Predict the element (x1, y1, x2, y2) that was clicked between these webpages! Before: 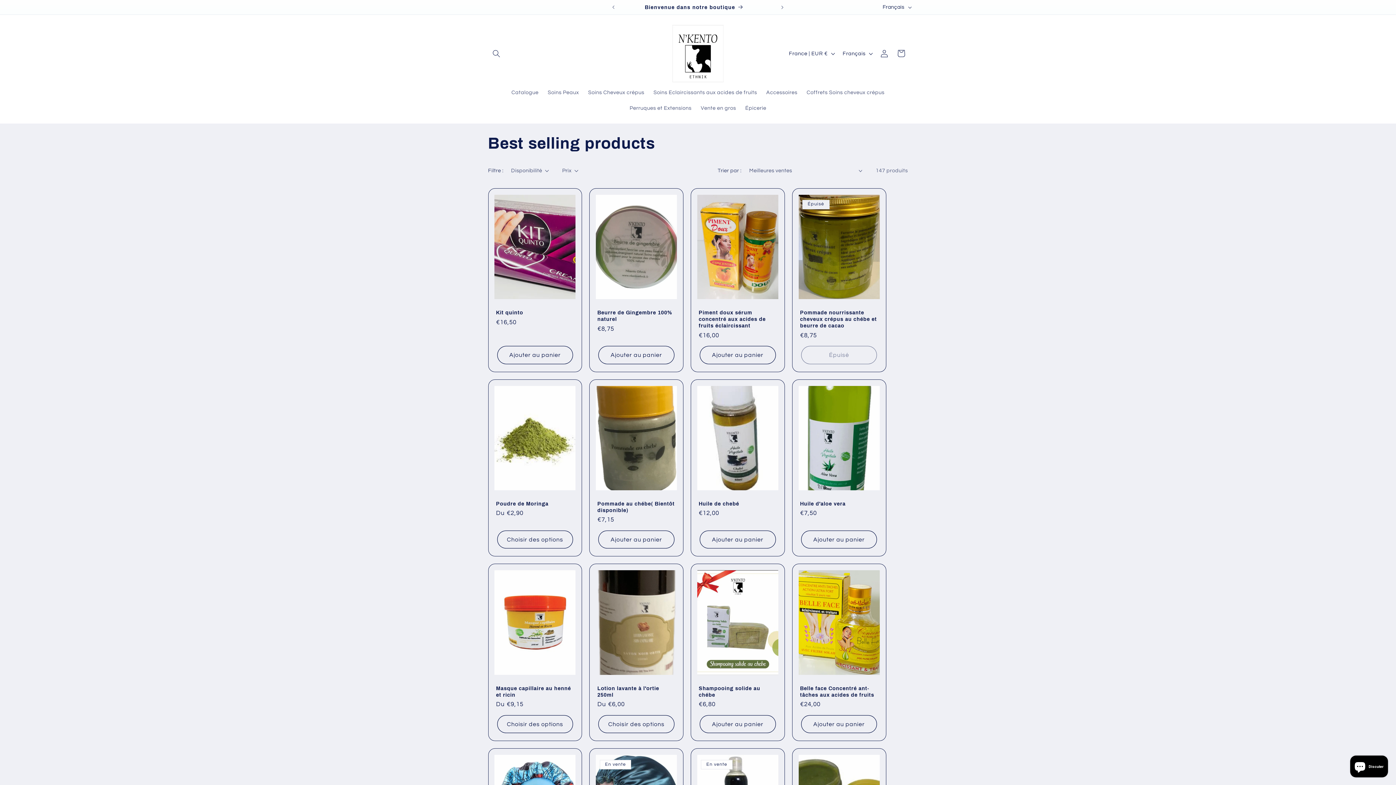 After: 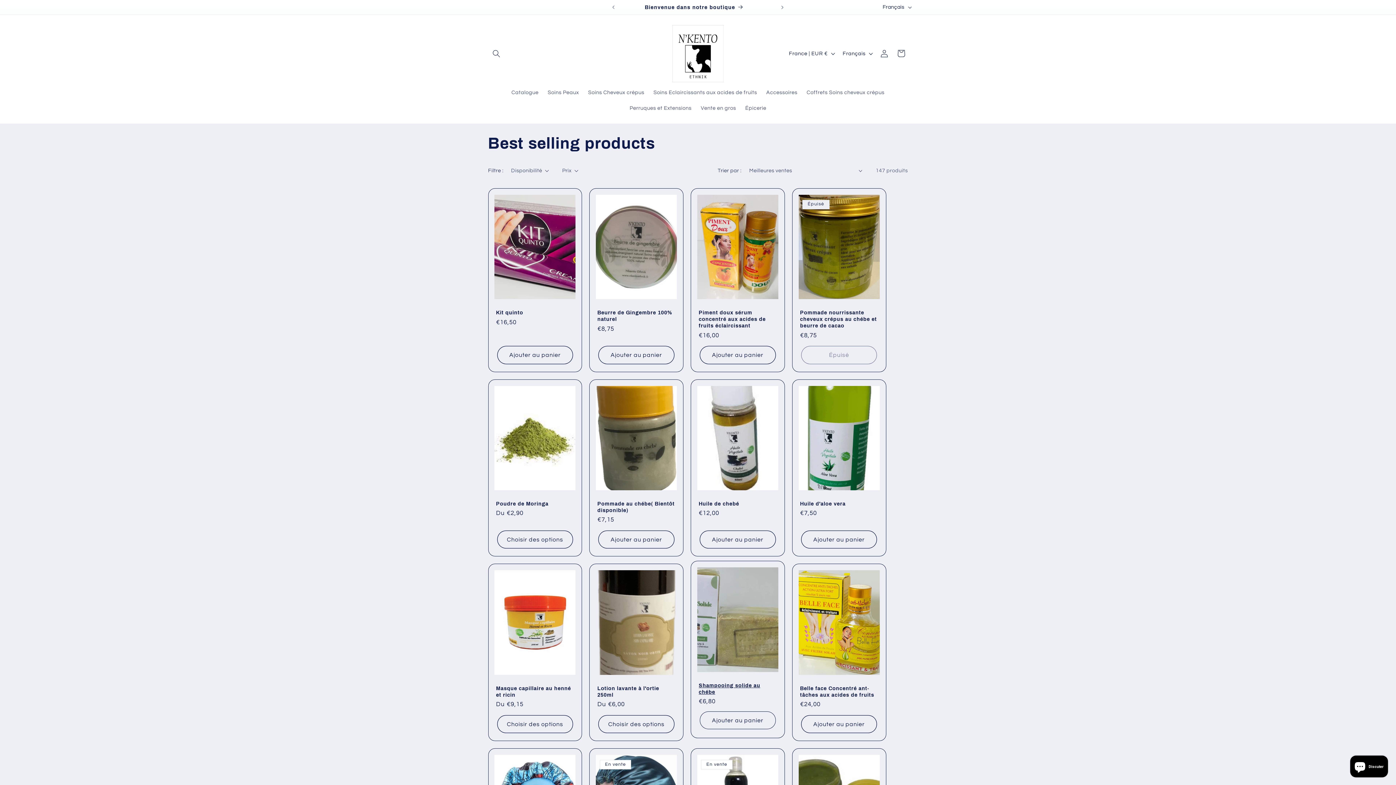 Action: label: Ajouter au panier bbox: (700, 715, 775, 733)